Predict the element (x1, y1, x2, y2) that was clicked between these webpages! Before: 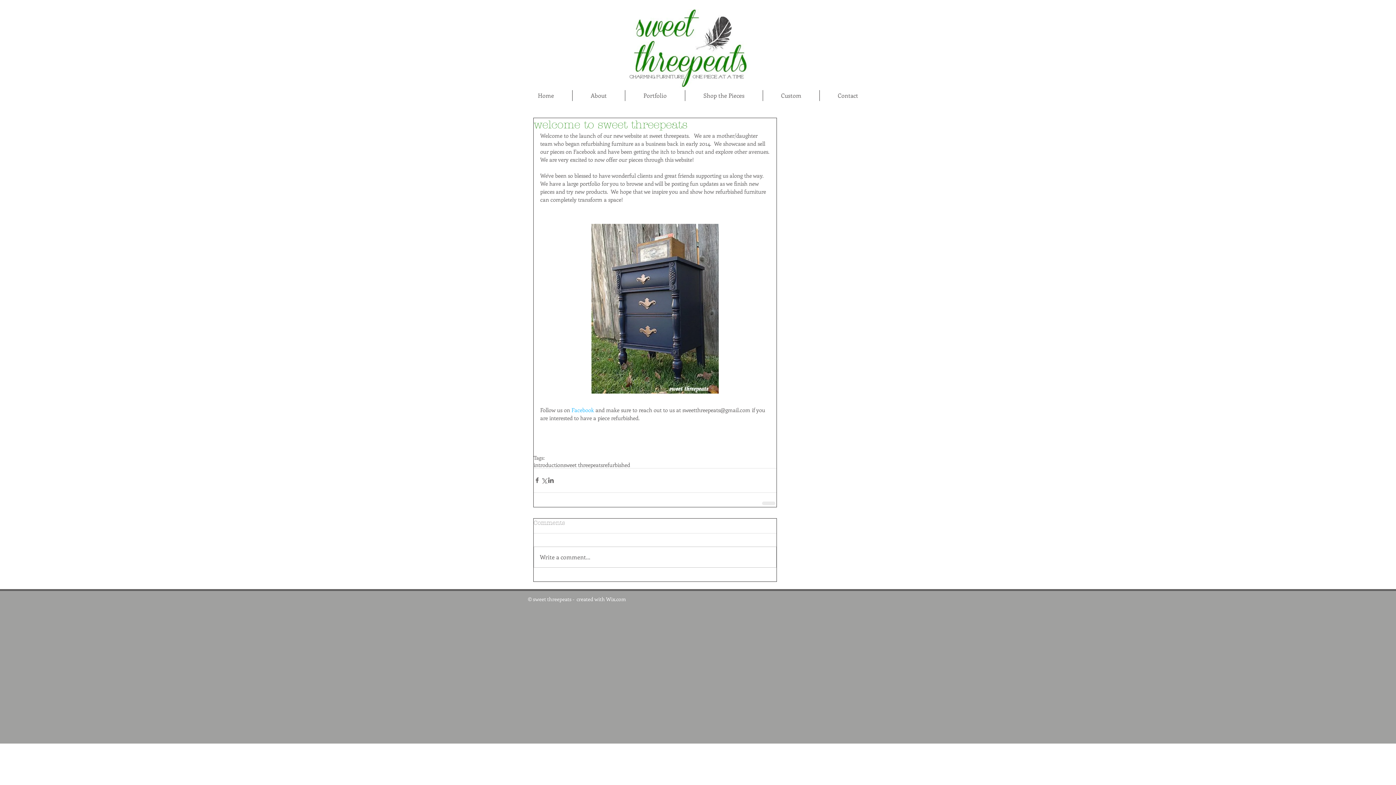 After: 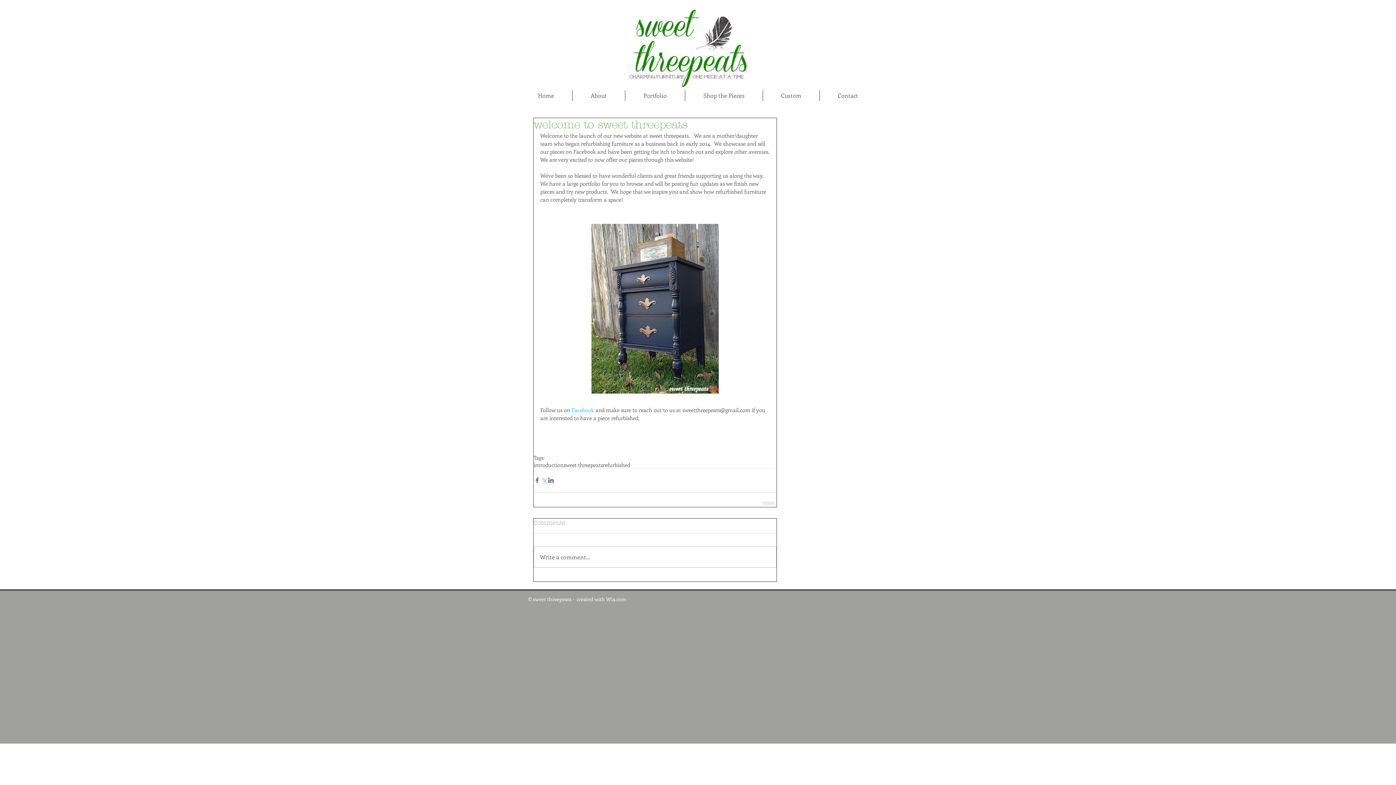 Action: bbox: (540, 477, 547, 484) label: Share via X (Twitter)